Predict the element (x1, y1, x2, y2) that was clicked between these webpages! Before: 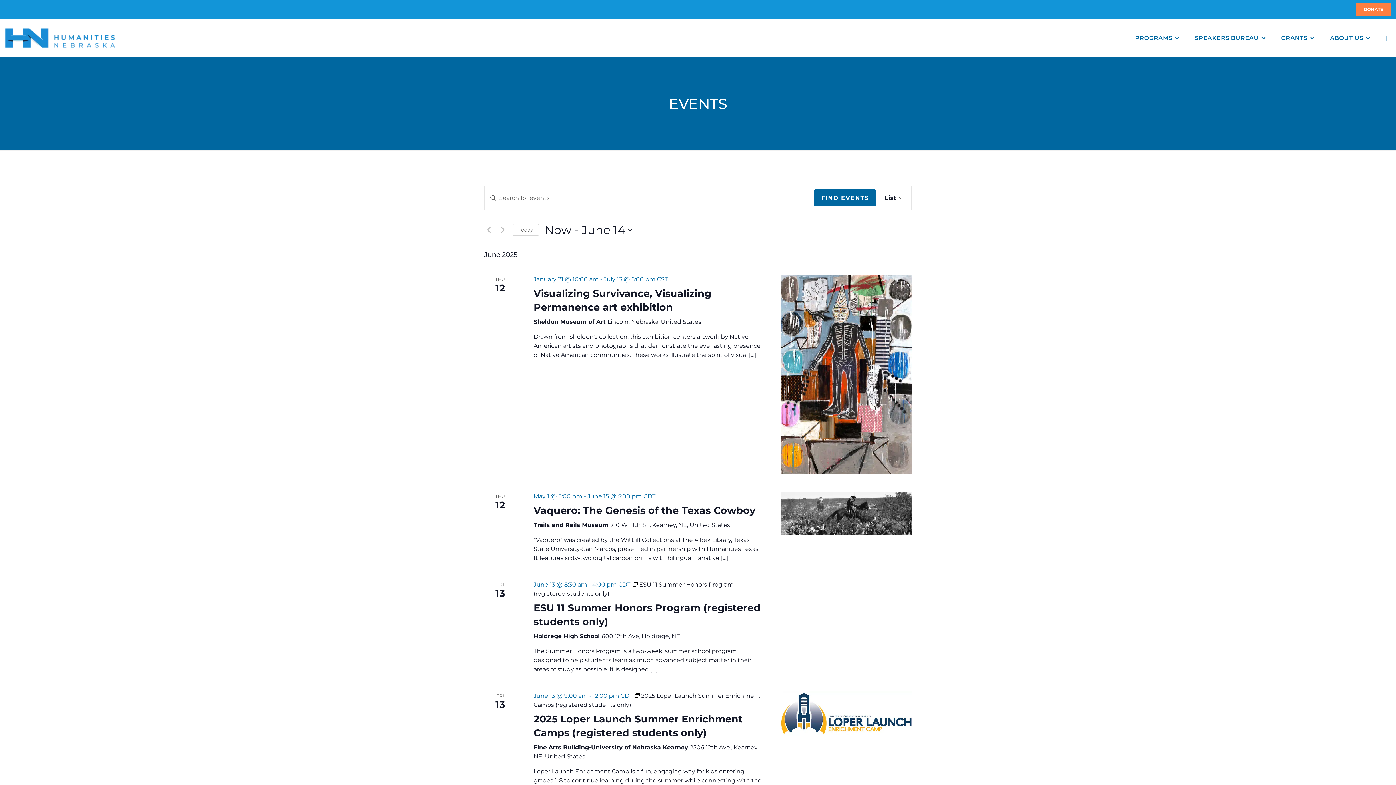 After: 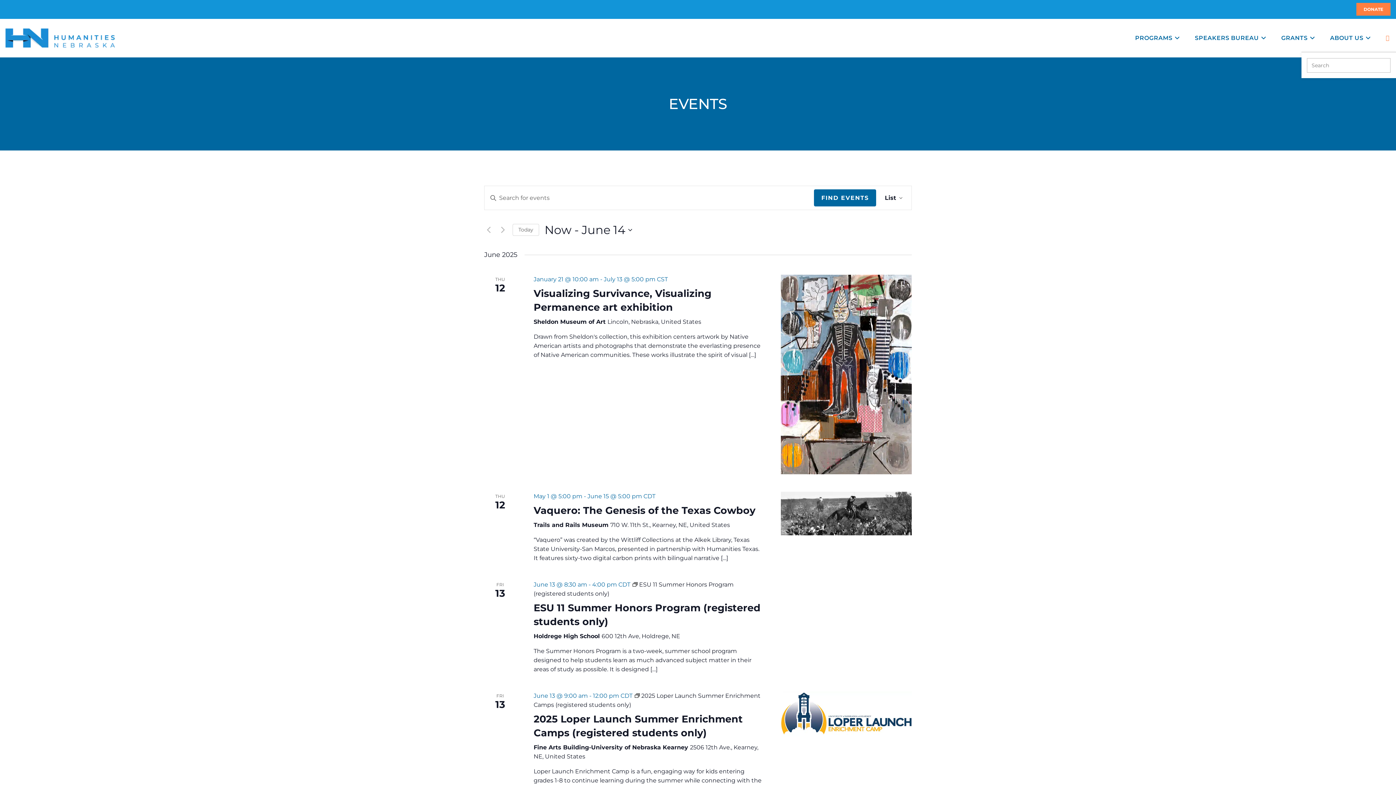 Action: label: TOGGLE WEBSITE SEARCH bbox: (1379, 24, 1396, 51)